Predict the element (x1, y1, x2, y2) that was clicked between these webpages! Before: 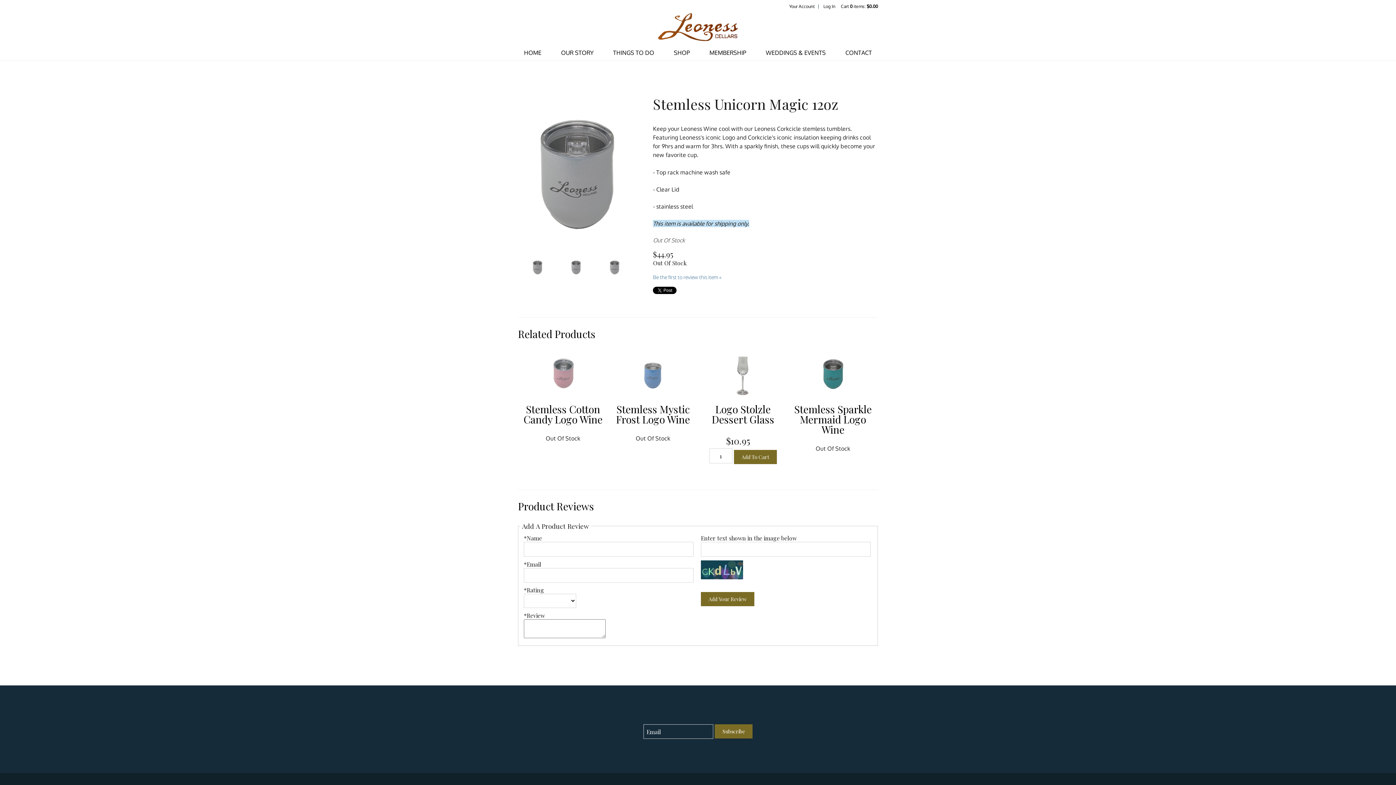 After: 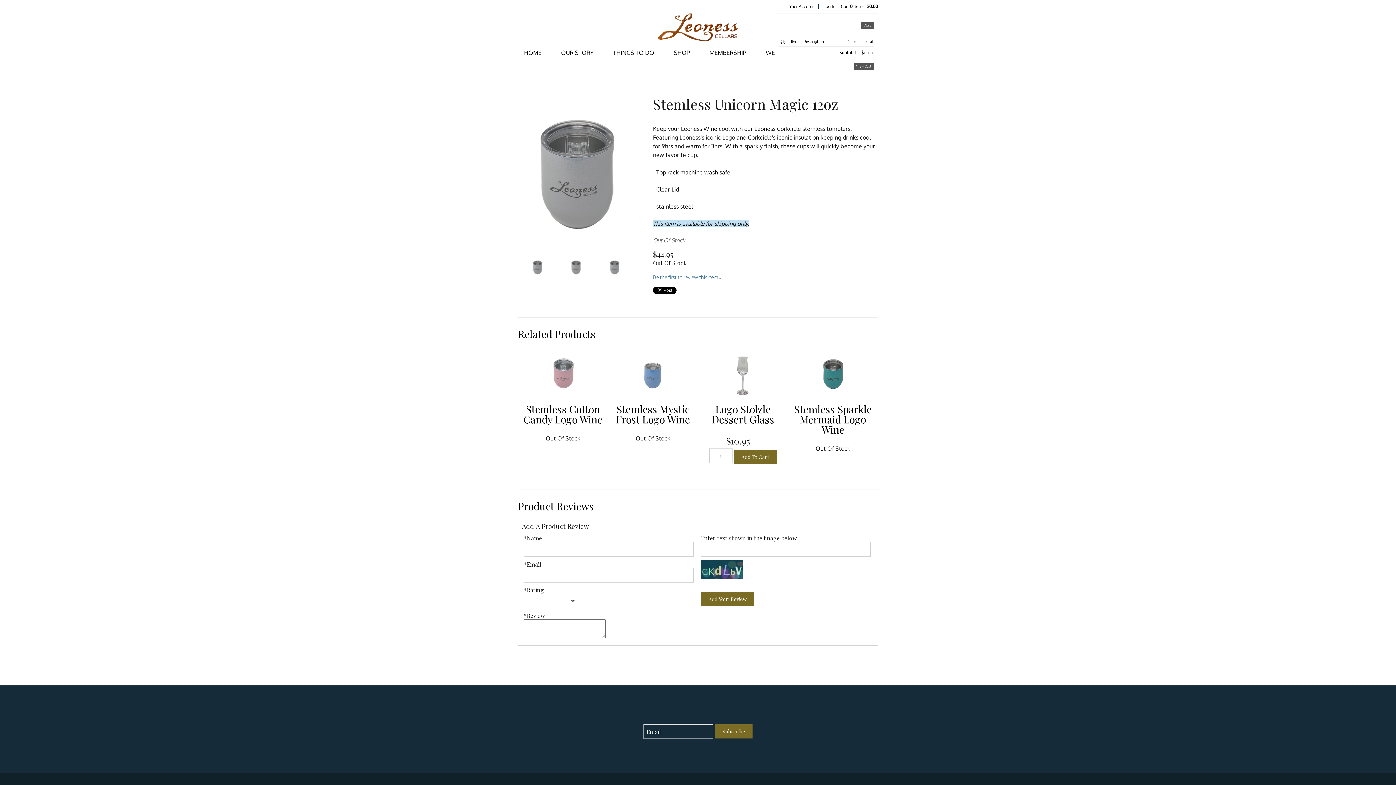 Action: bbox: (841, 3, 878, 9) label: 0 items in cart, $0.00 total